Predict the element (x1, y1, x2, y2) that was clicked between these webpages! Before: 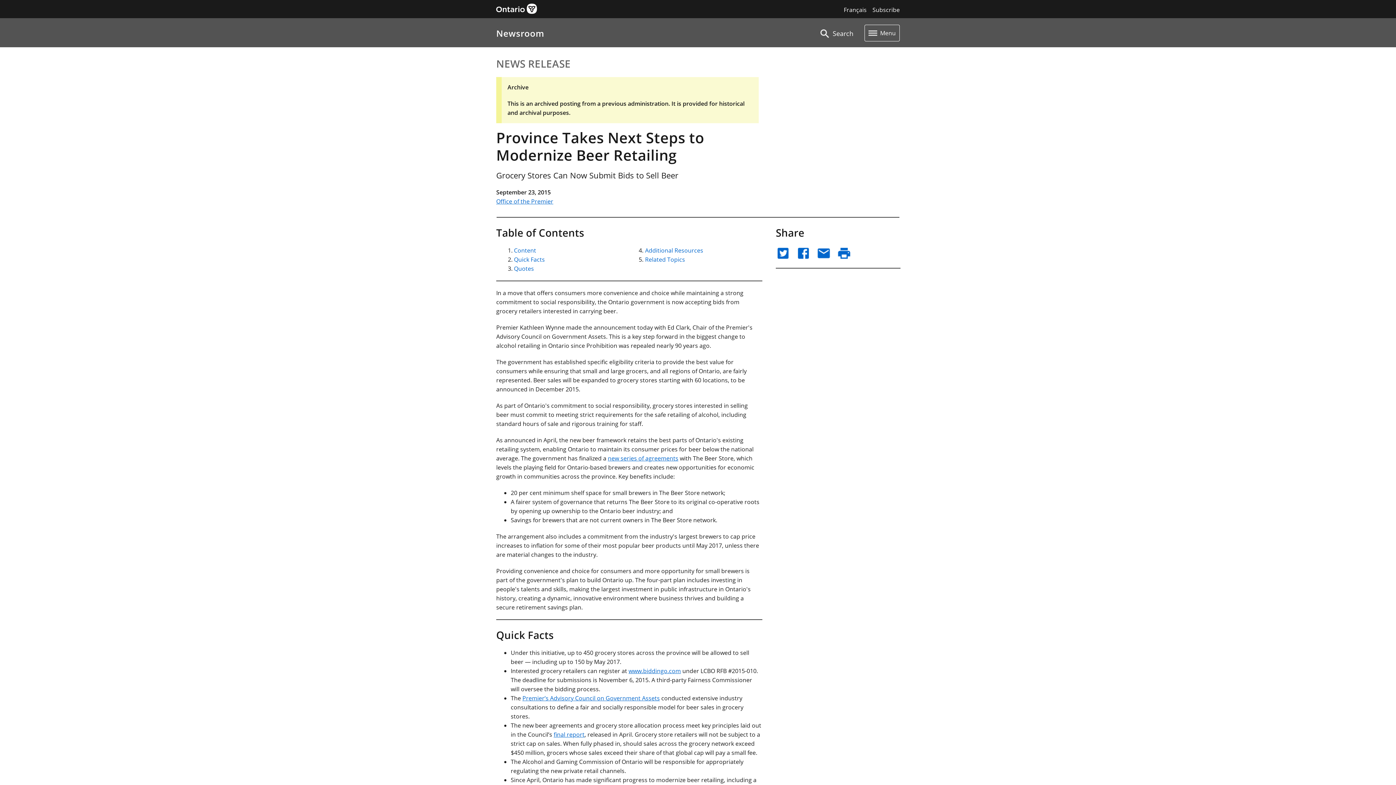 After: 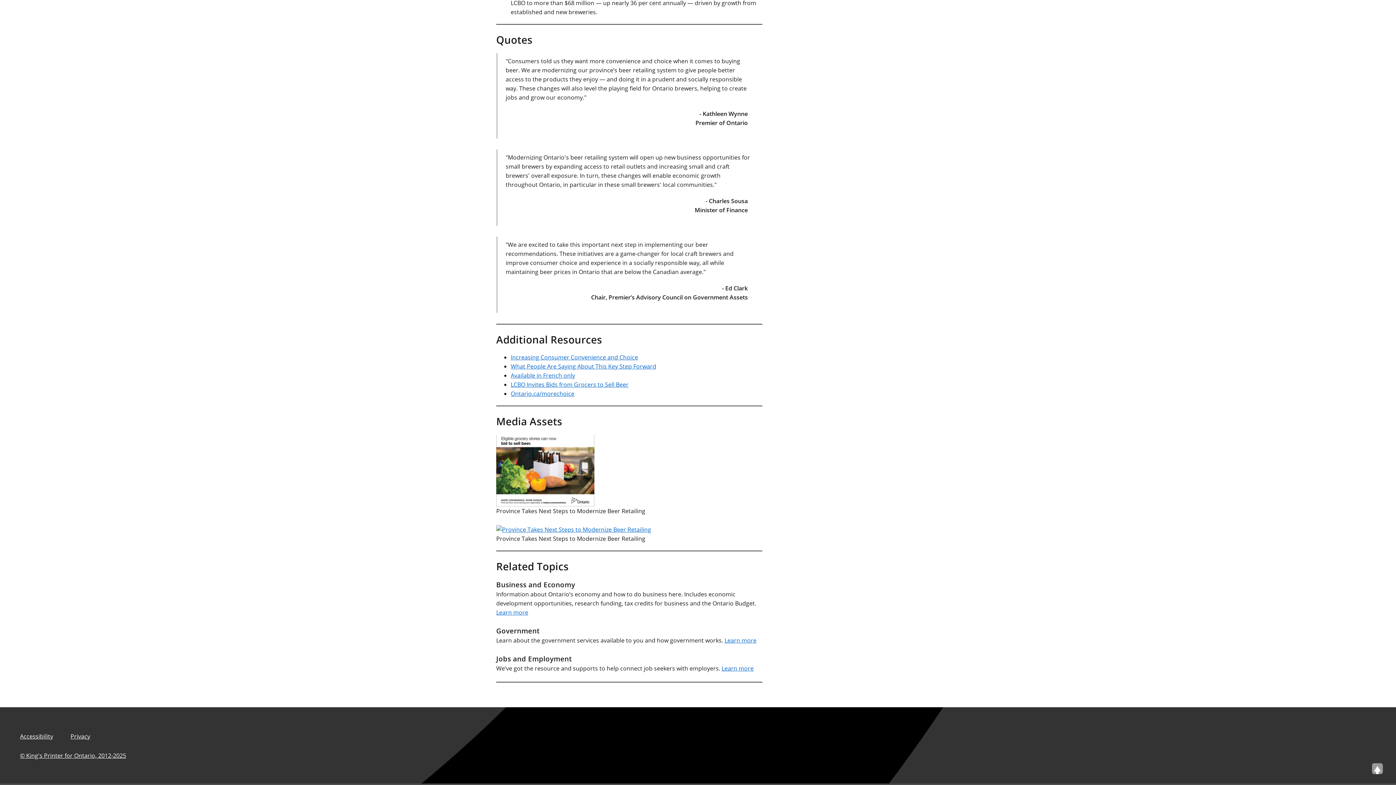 Action: label: Additional Resources bbox: (645, 246, 703, 254)